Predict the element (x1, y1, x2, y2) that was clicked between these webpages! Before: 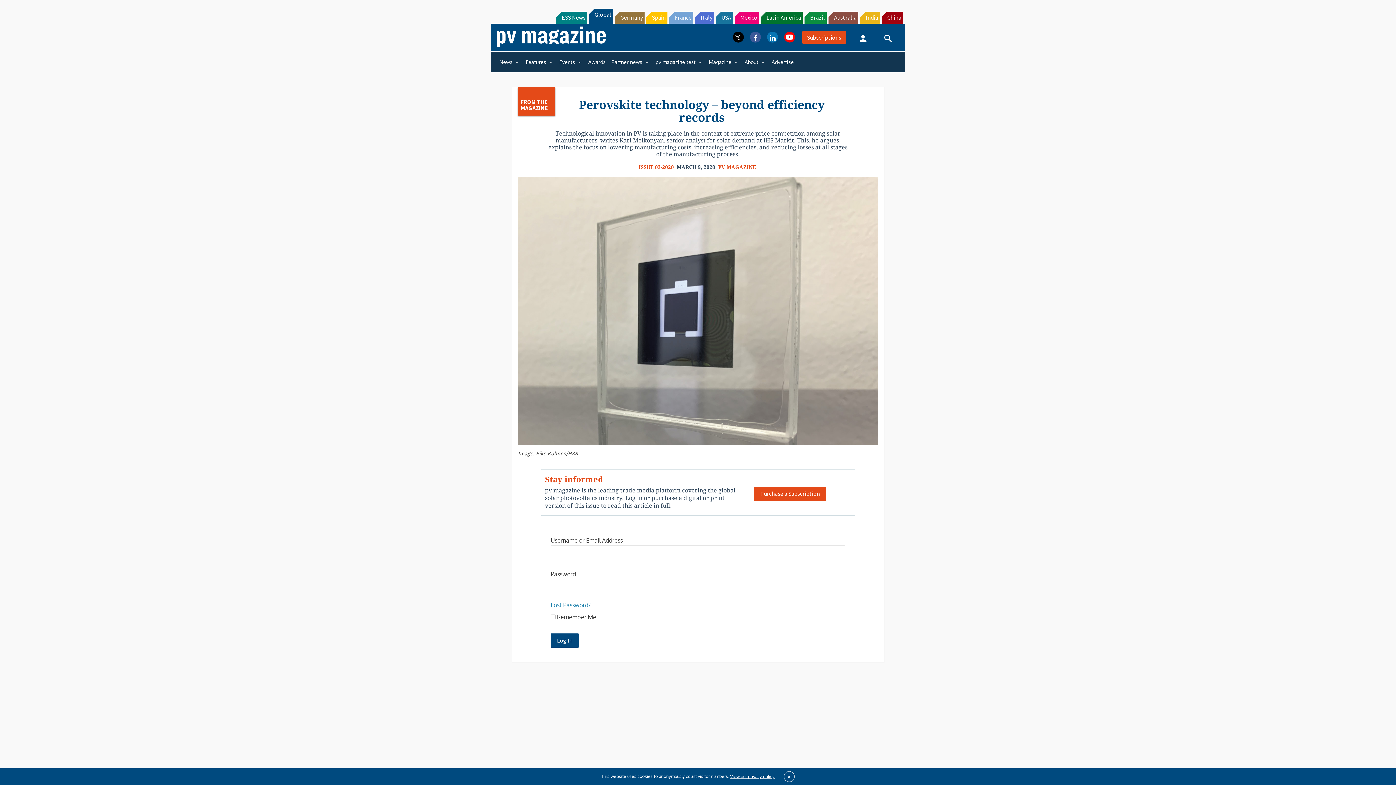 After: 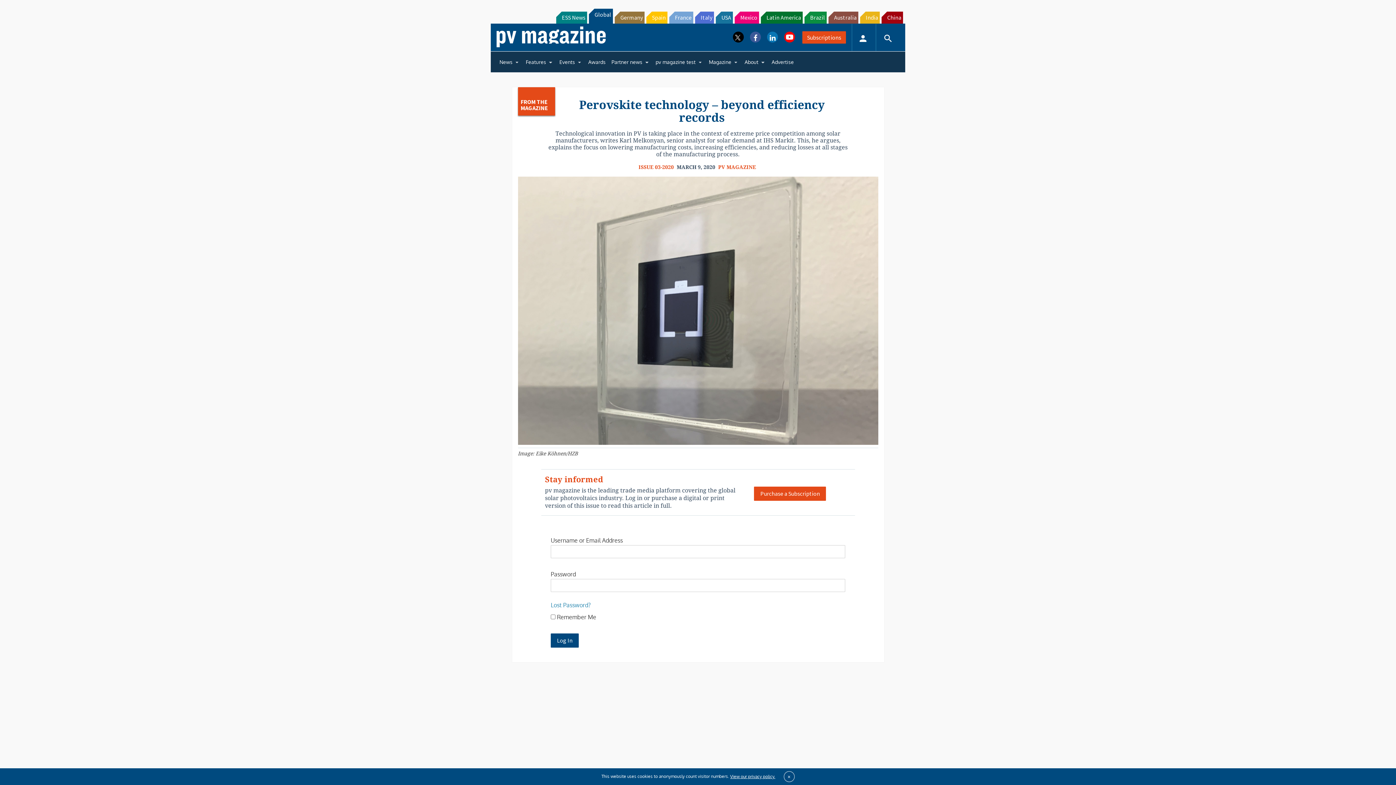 Action: bbox: (669, 11, 693, 23) label: France